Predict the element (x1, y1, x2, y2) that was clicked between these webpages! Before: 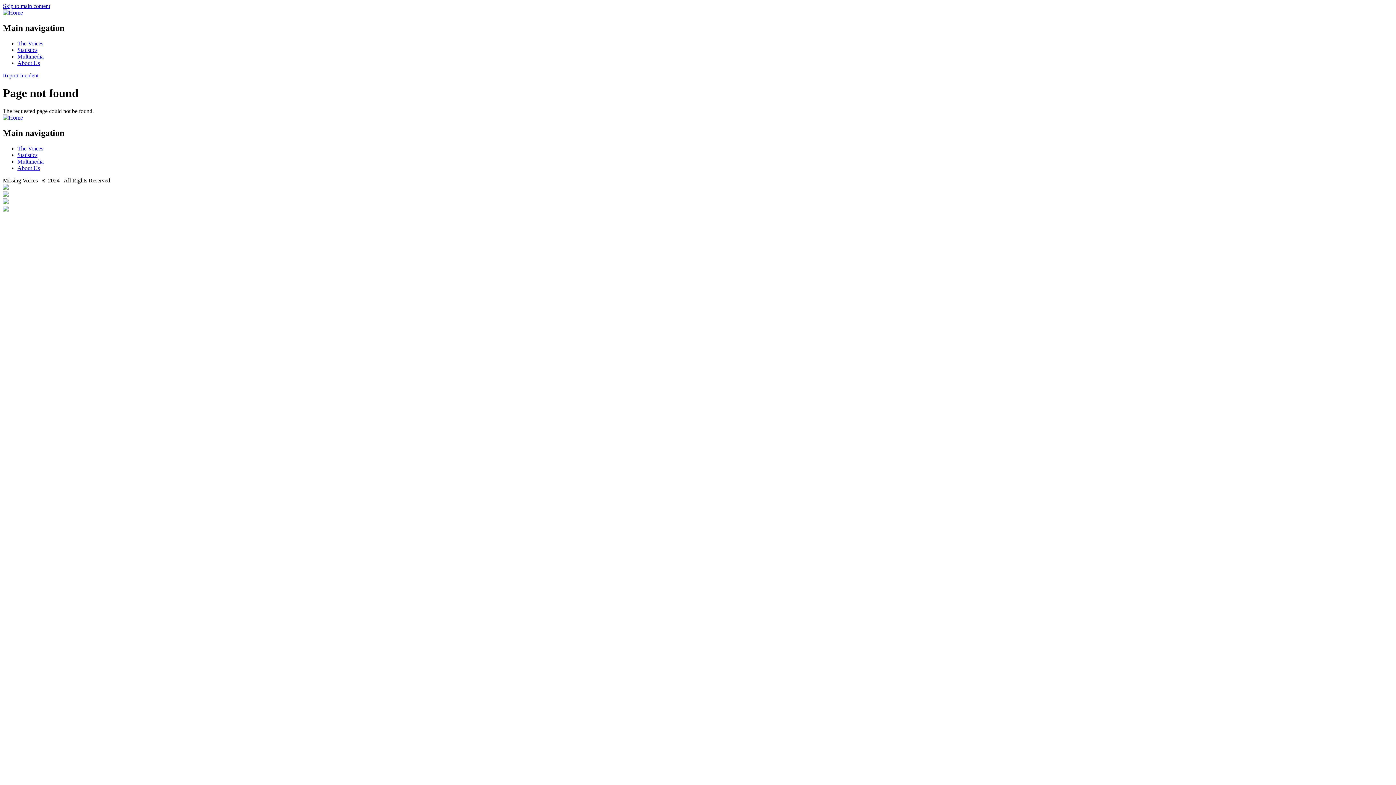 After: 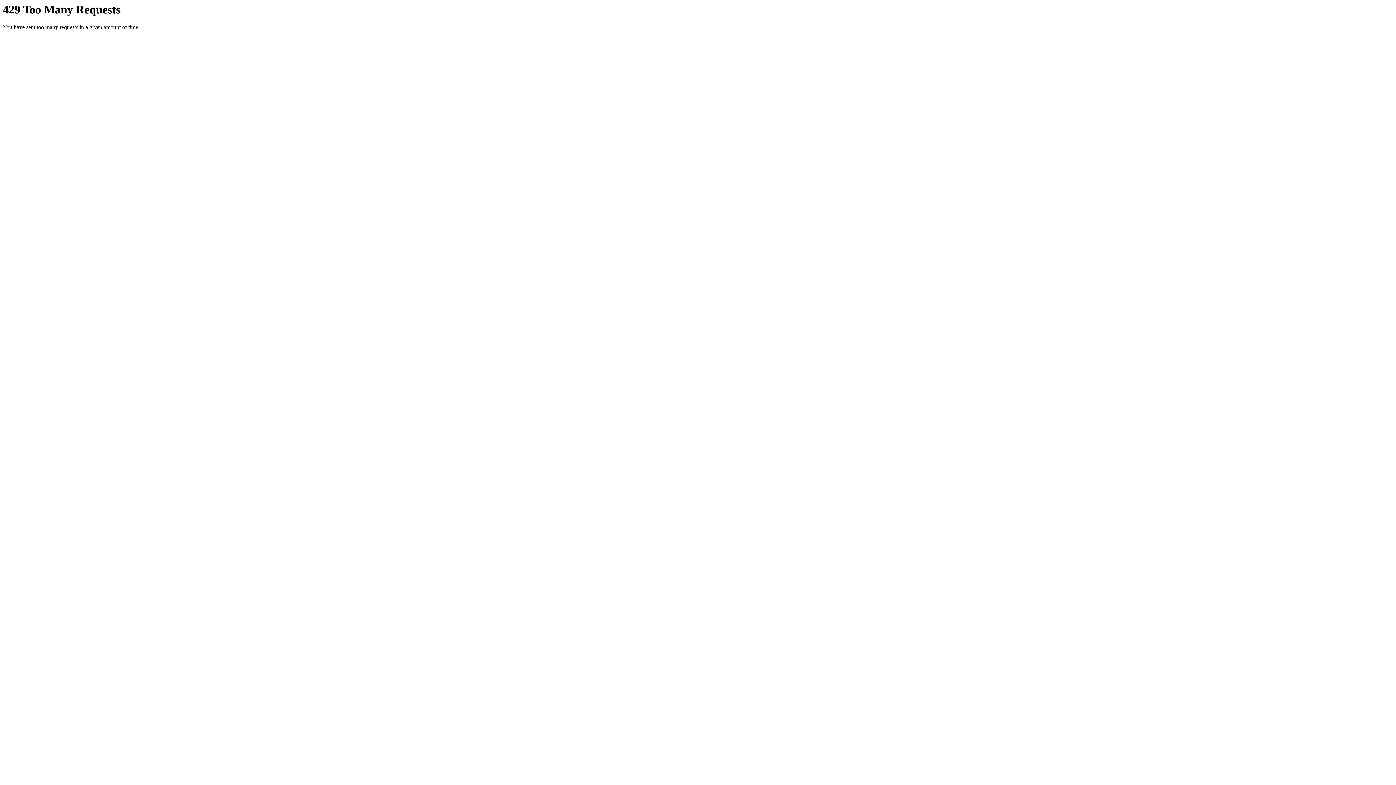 Action: label: Statistics bbox: (17, 151, 37, 158)